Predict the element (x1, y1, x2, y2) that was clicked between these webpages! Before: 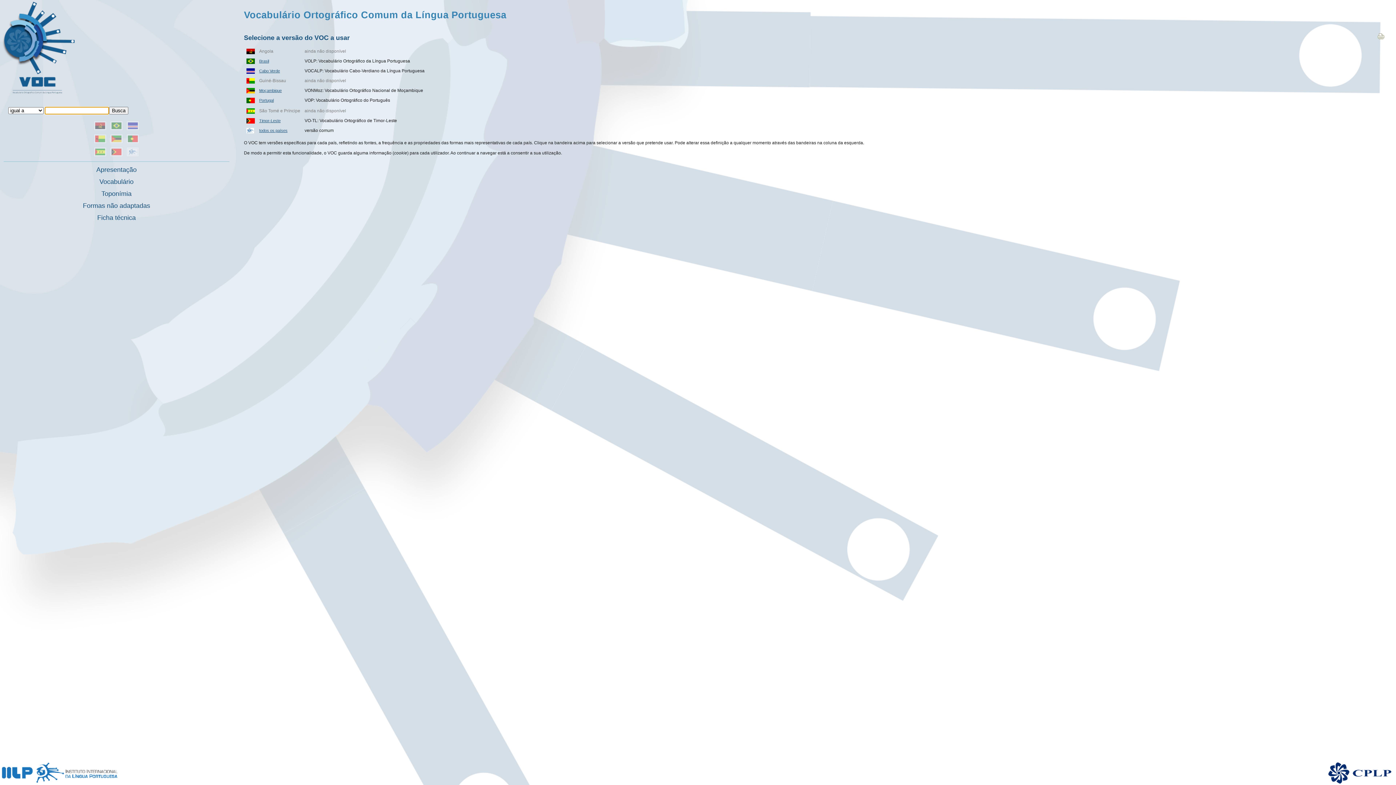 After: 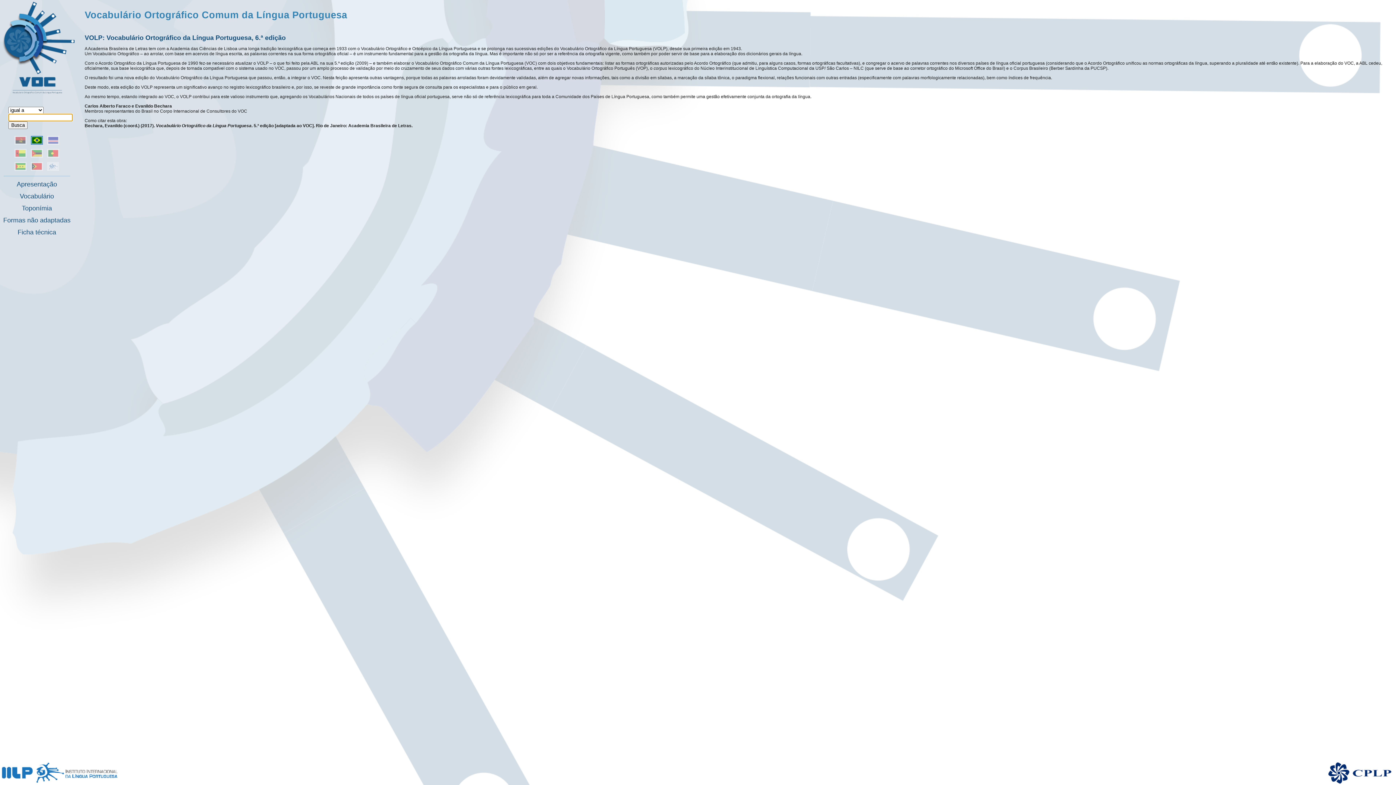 Action: bbox: (246, 58, 254, 62)